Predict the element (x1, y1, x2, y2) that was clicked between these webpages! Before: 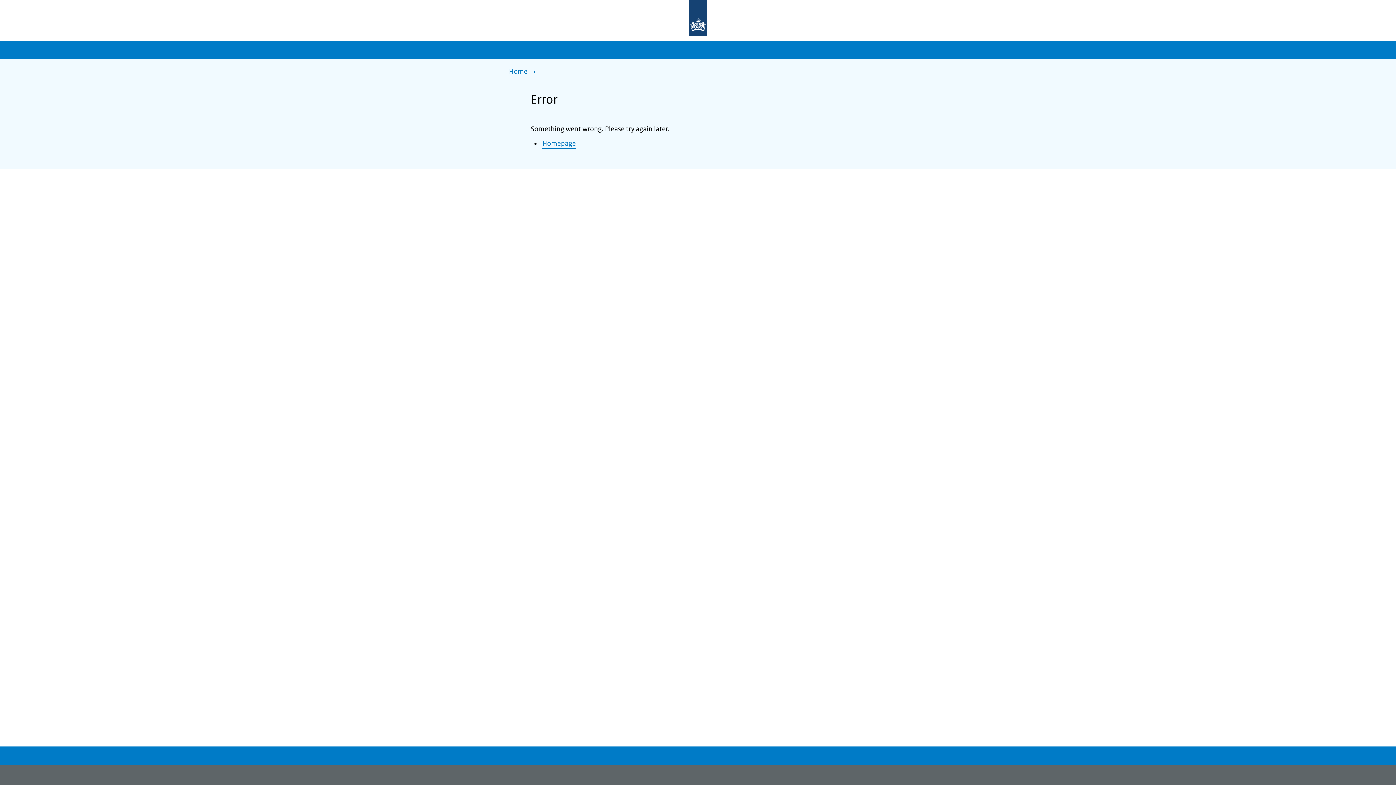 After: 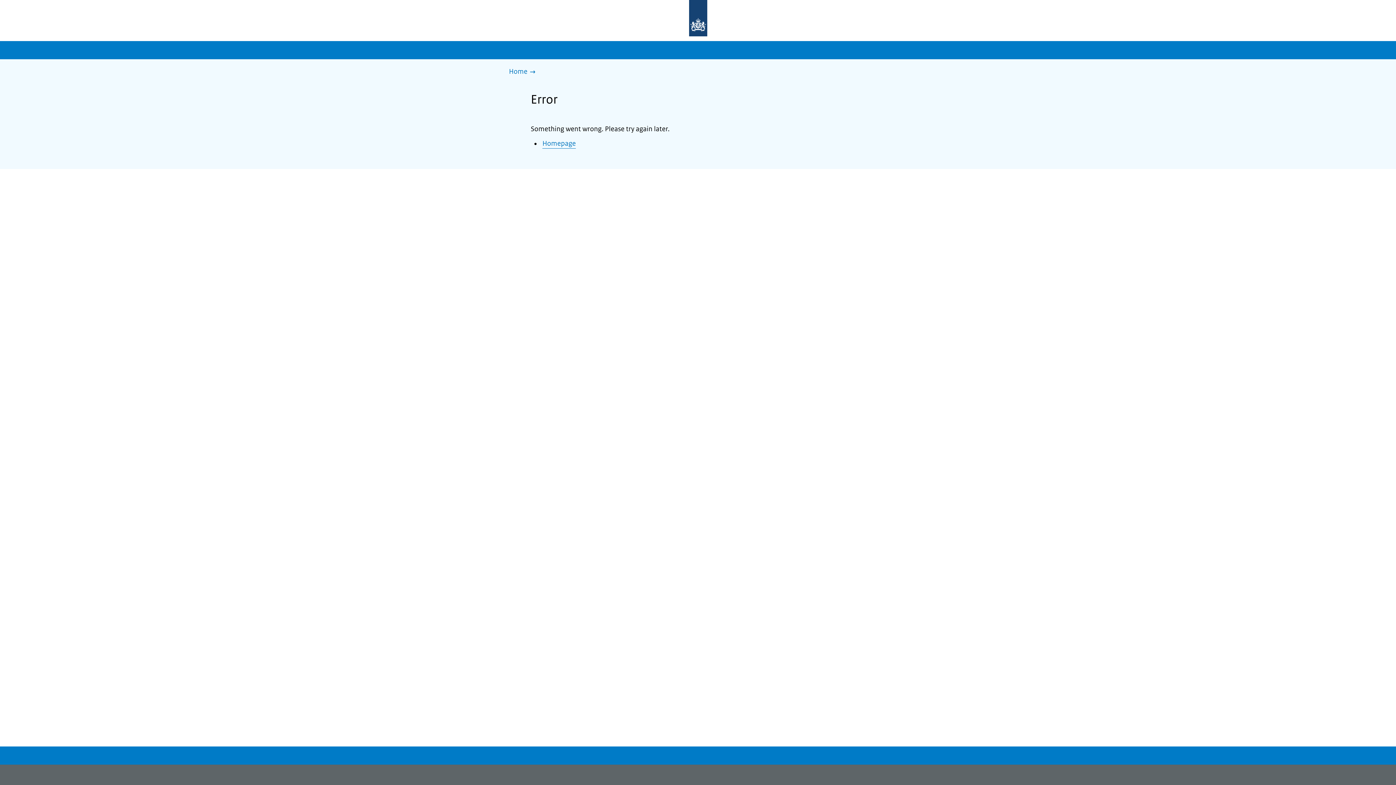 Action: label: To the homepage bbox: (677, 0, 719, 37)